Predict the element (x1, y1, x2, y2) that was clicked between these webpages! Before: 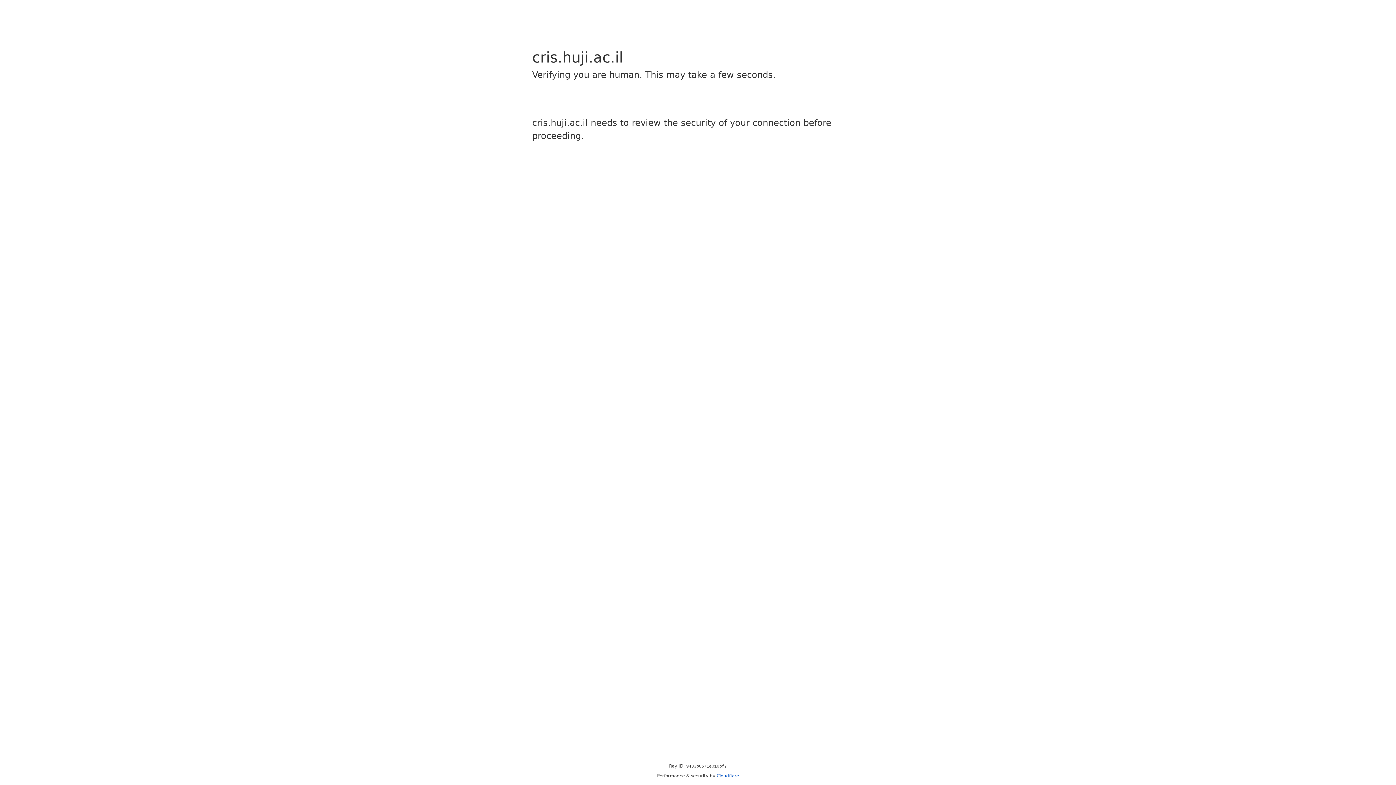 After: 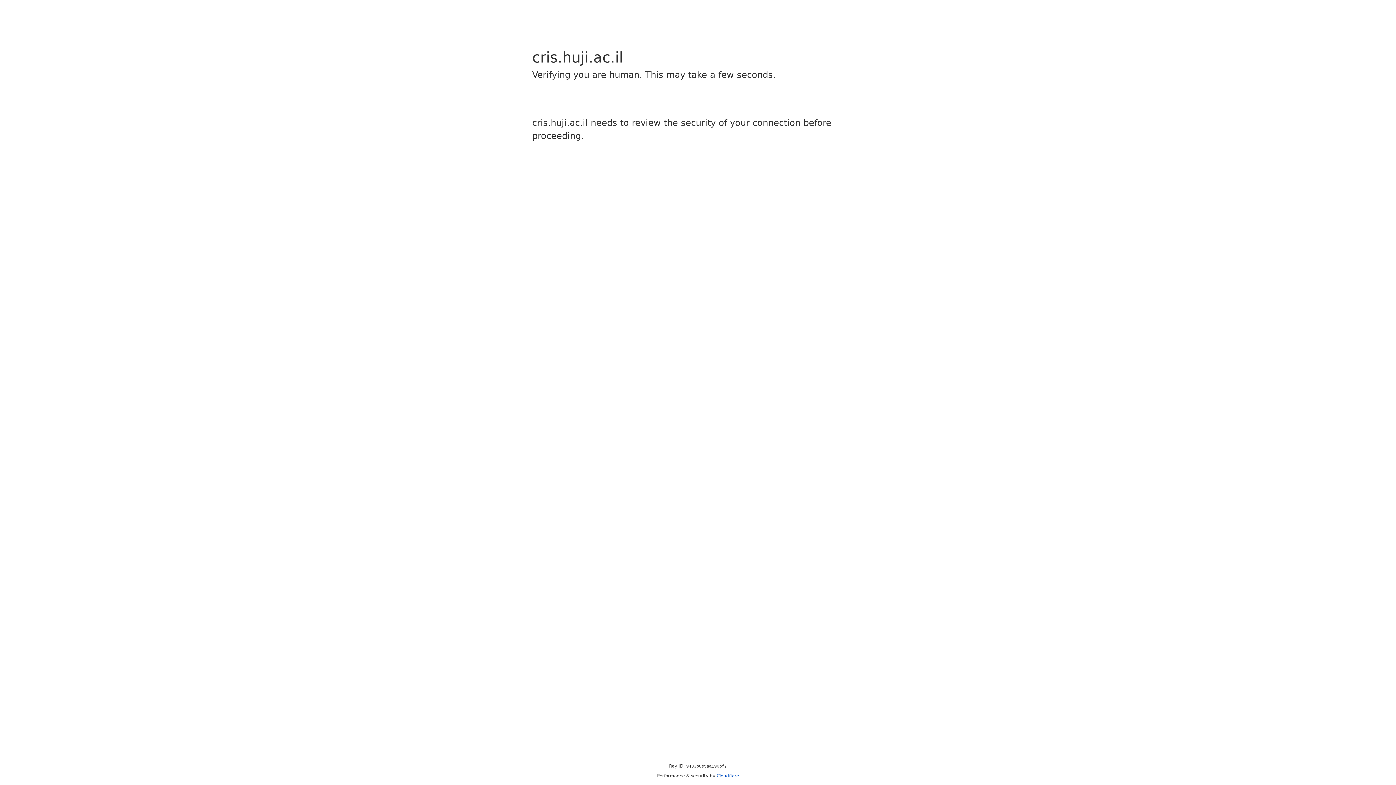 Action: label: Cloudflare bbox: (716, 773, 739, 778)